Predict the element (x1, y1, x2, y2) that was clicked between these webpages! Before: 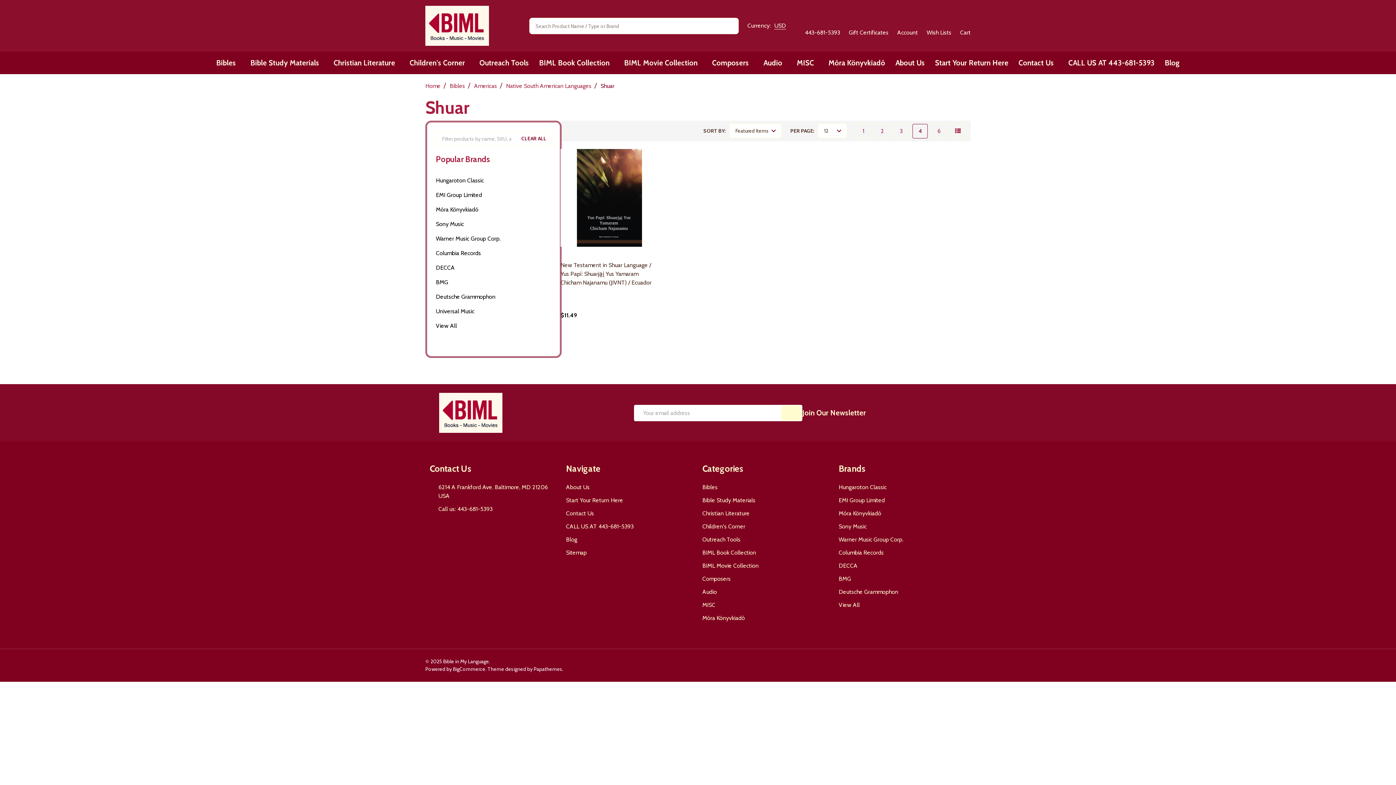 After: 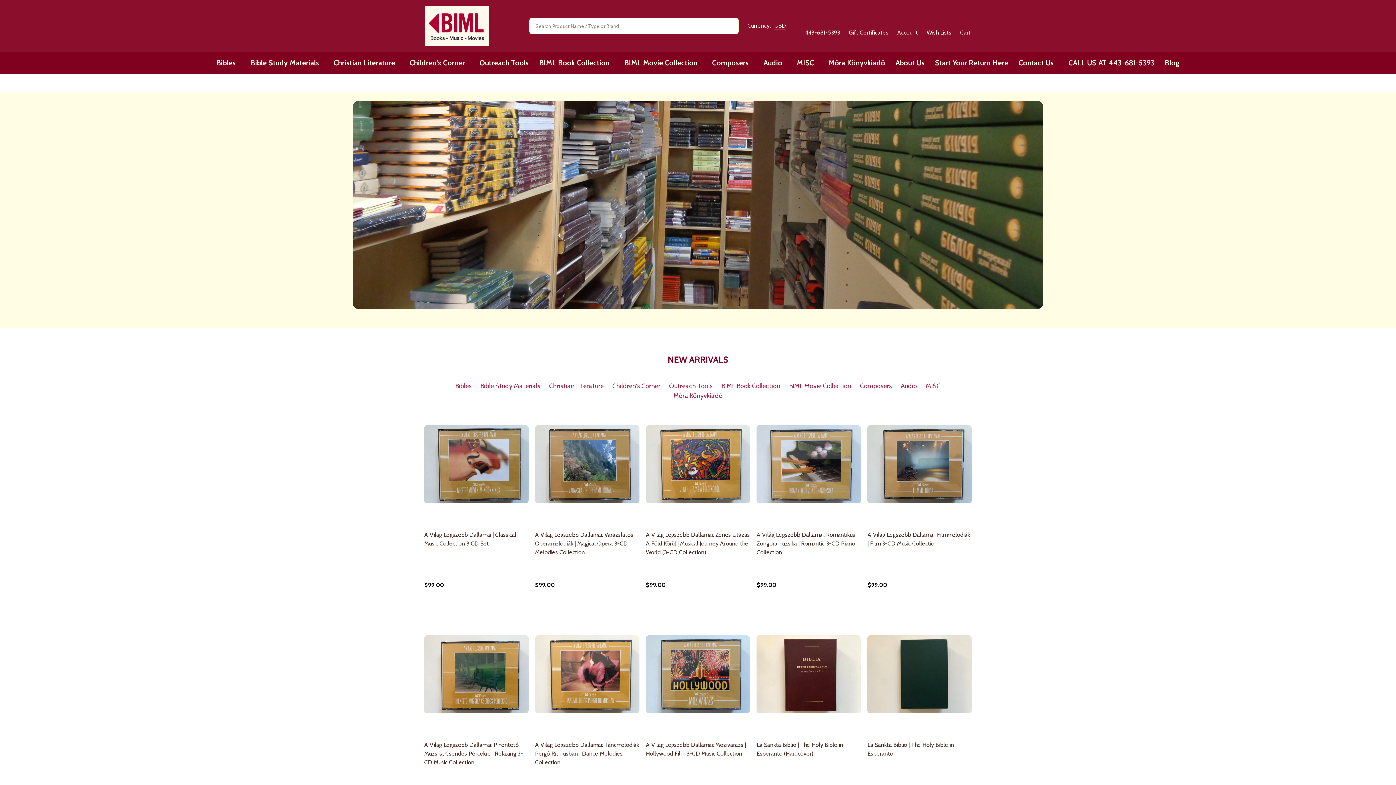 Action: label: Home bbox: (425, 82, 440, 89)